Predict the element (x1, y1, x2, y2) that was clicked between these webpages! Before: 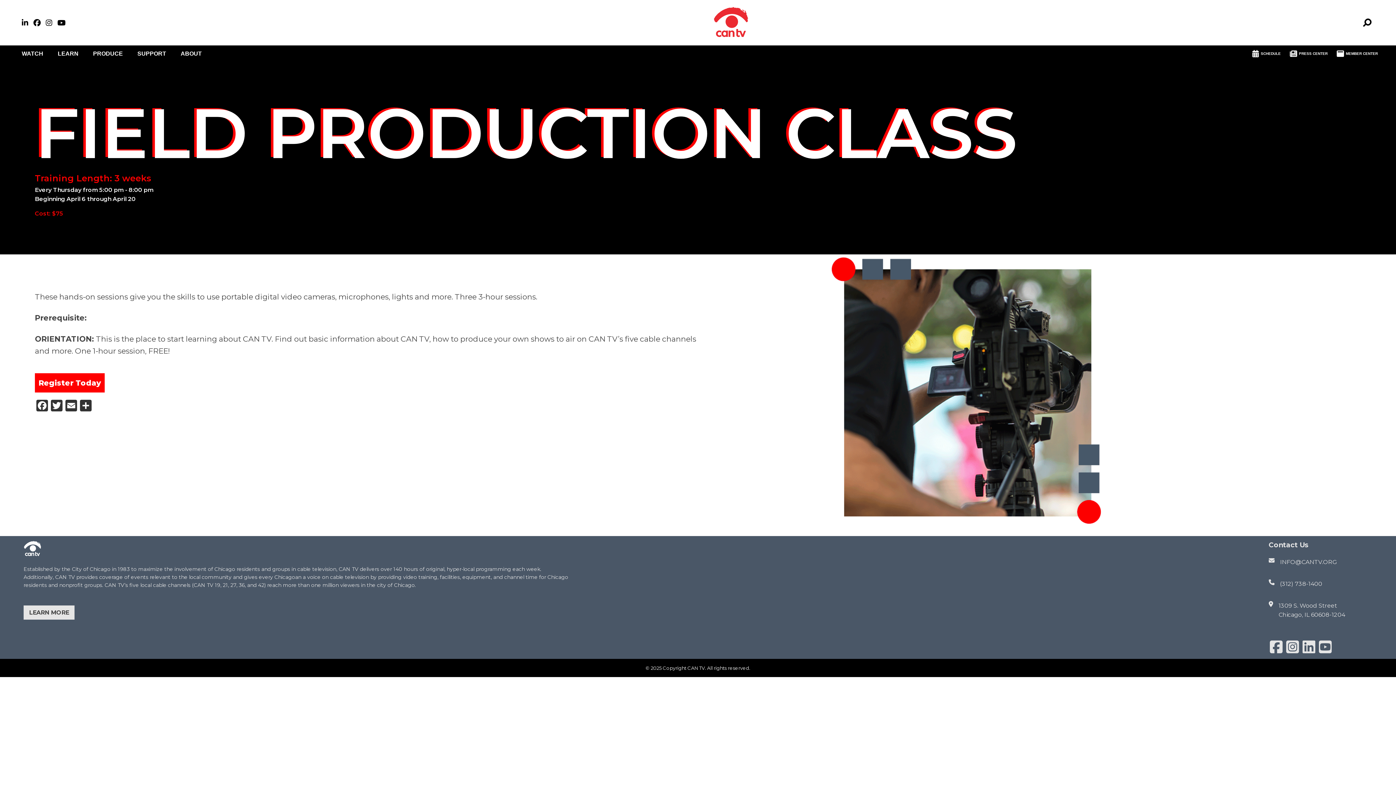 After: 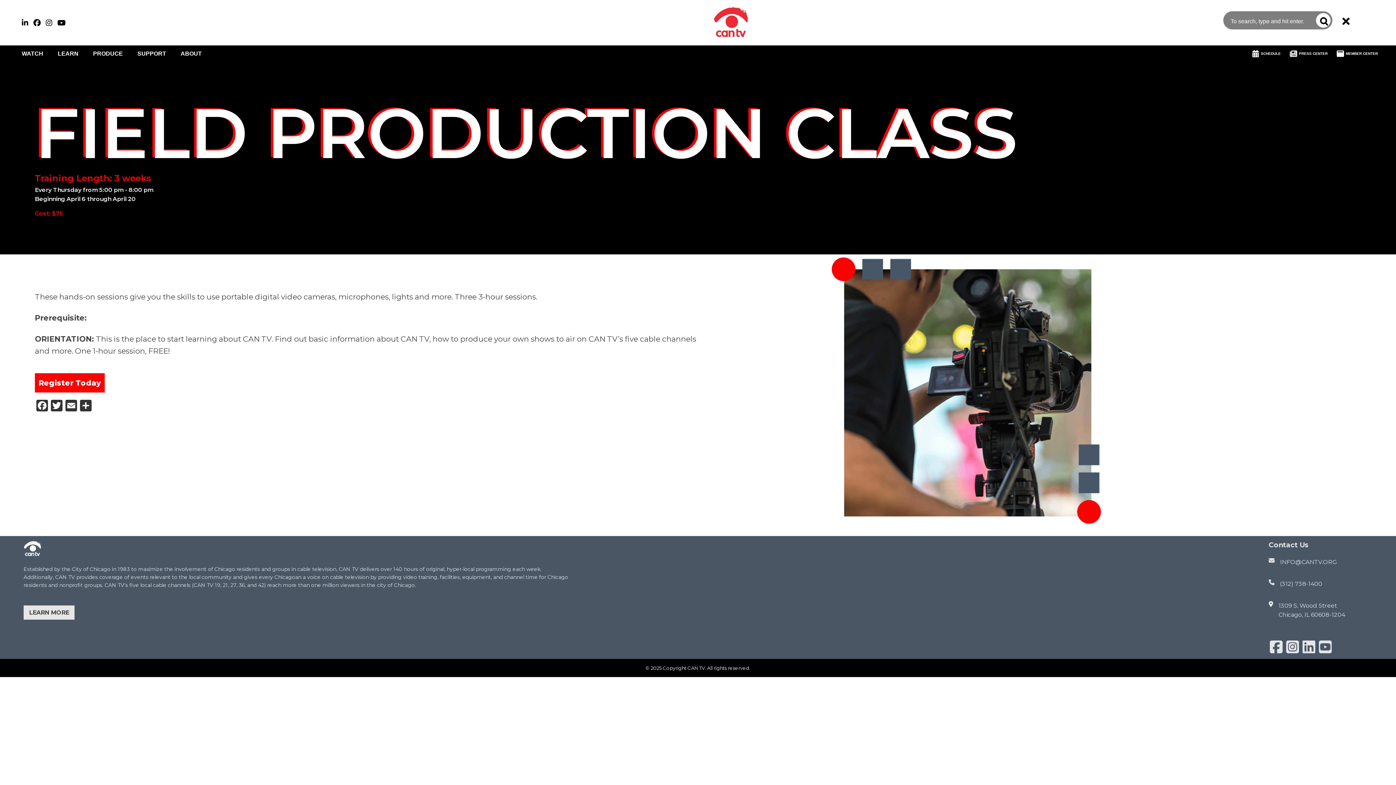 Action: bbox: (1358, 11, 1378, 31)